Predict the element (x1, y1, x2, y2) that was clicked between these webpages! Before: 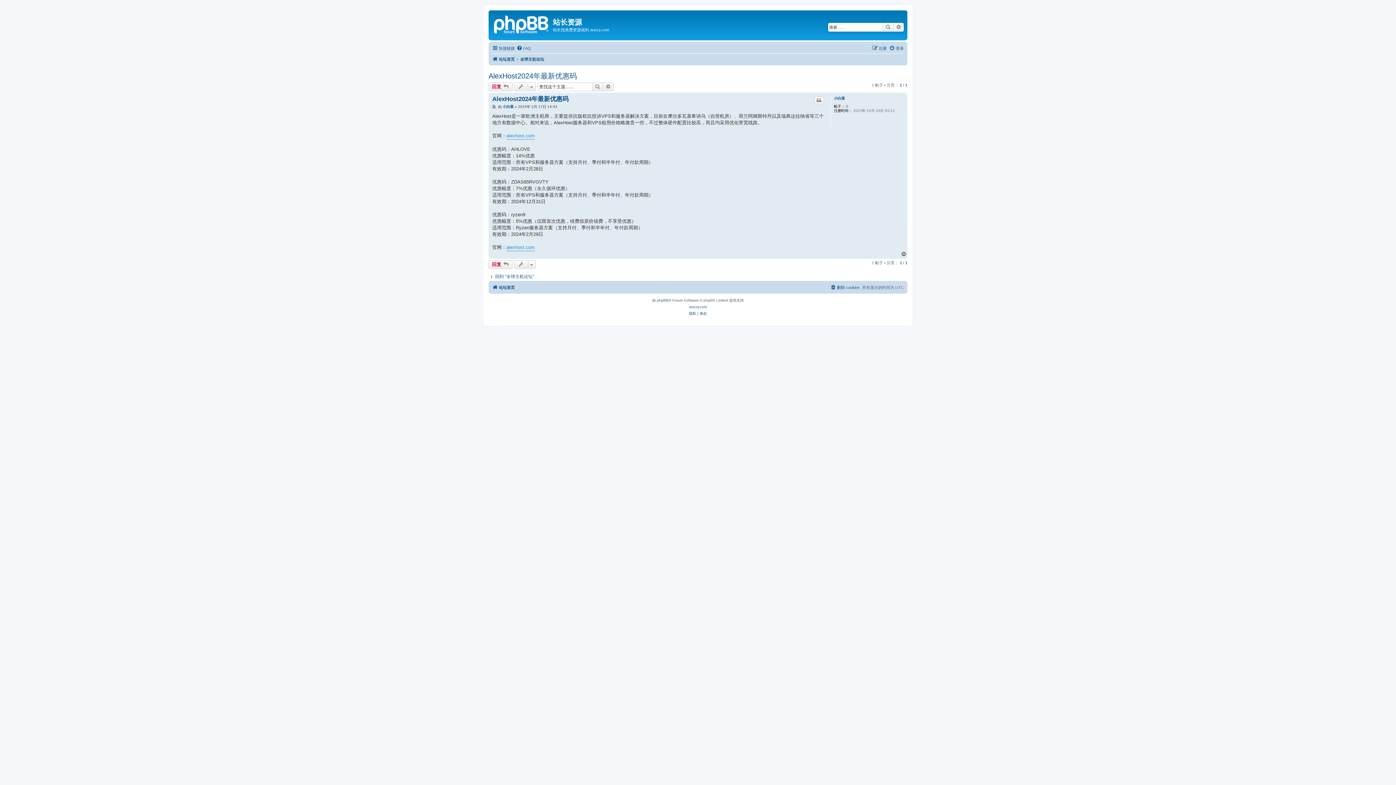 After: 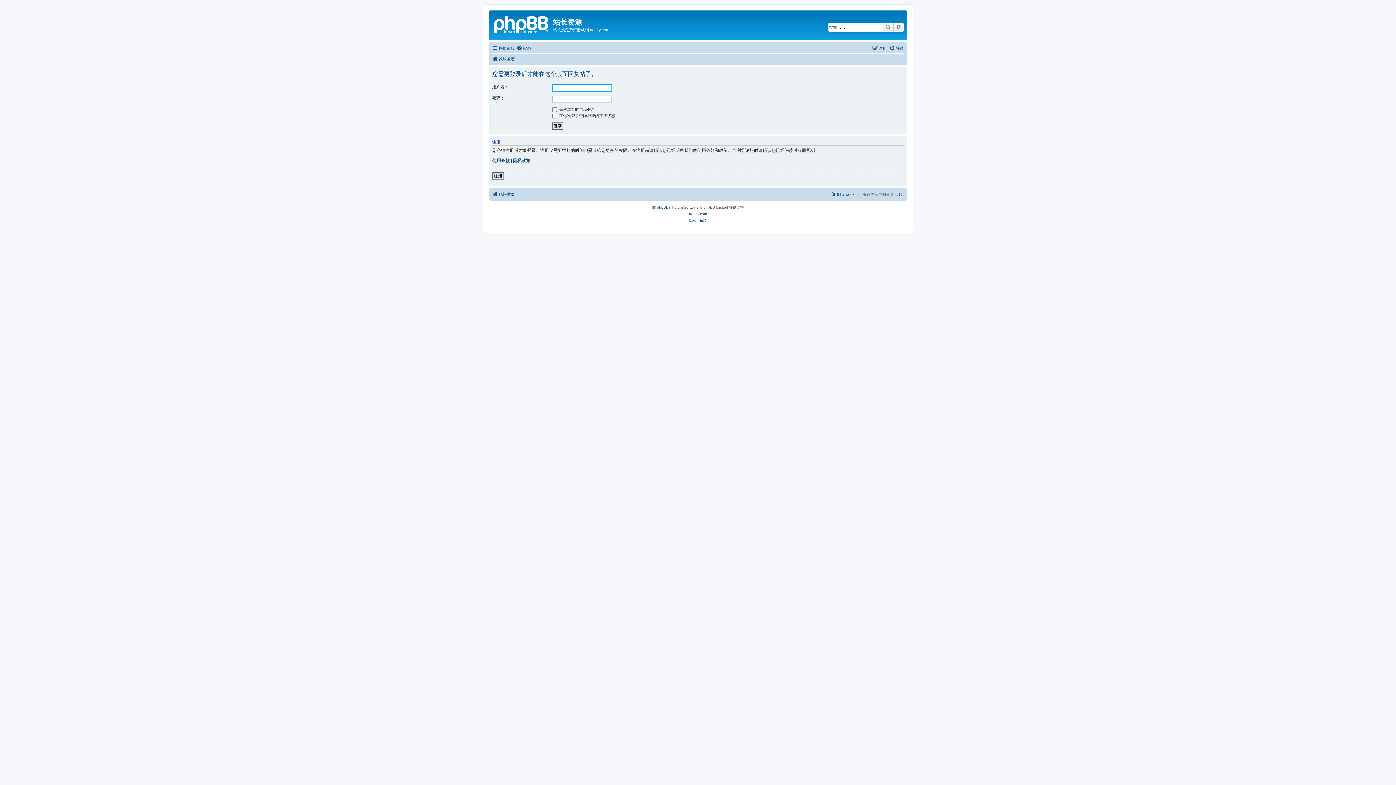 Action: bbox: (488, 82, 512, 91) label: 回复 